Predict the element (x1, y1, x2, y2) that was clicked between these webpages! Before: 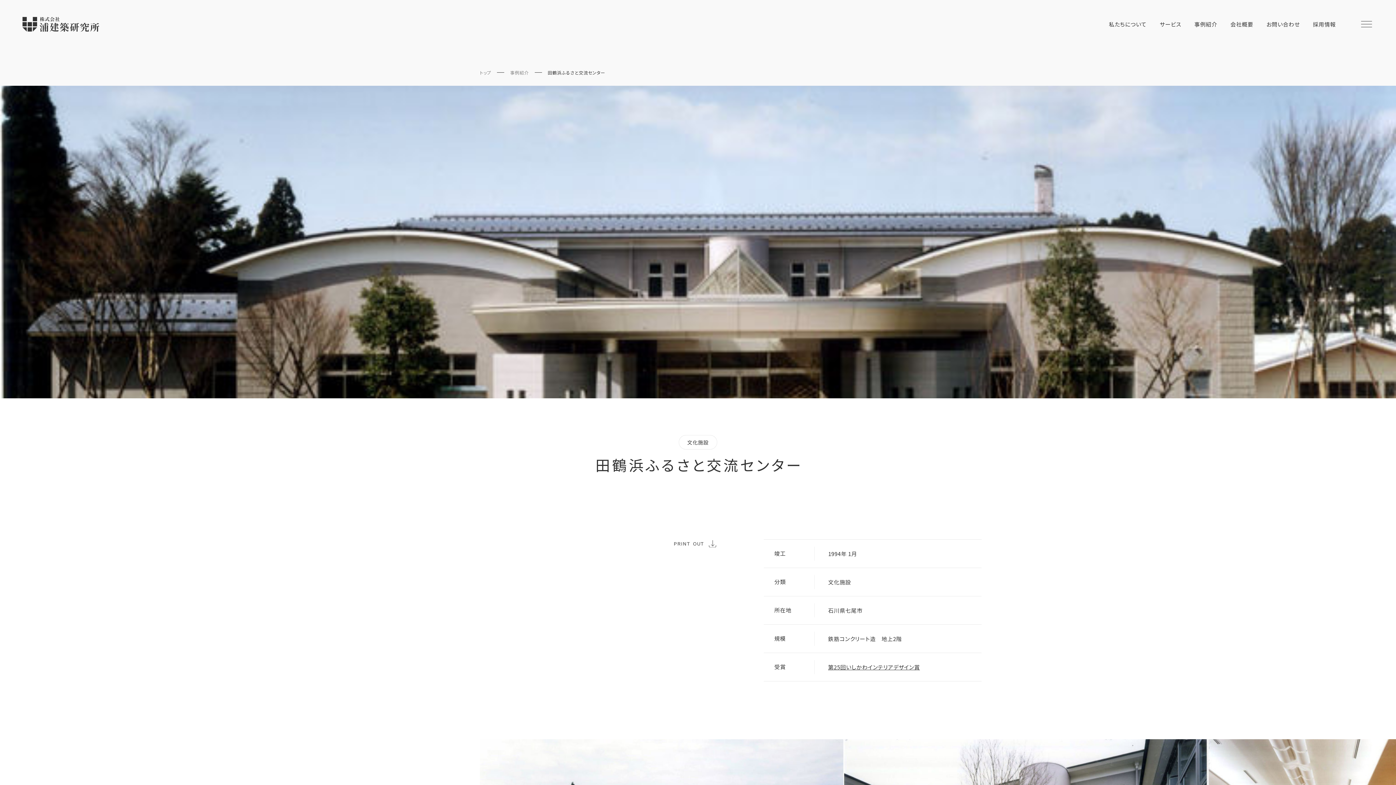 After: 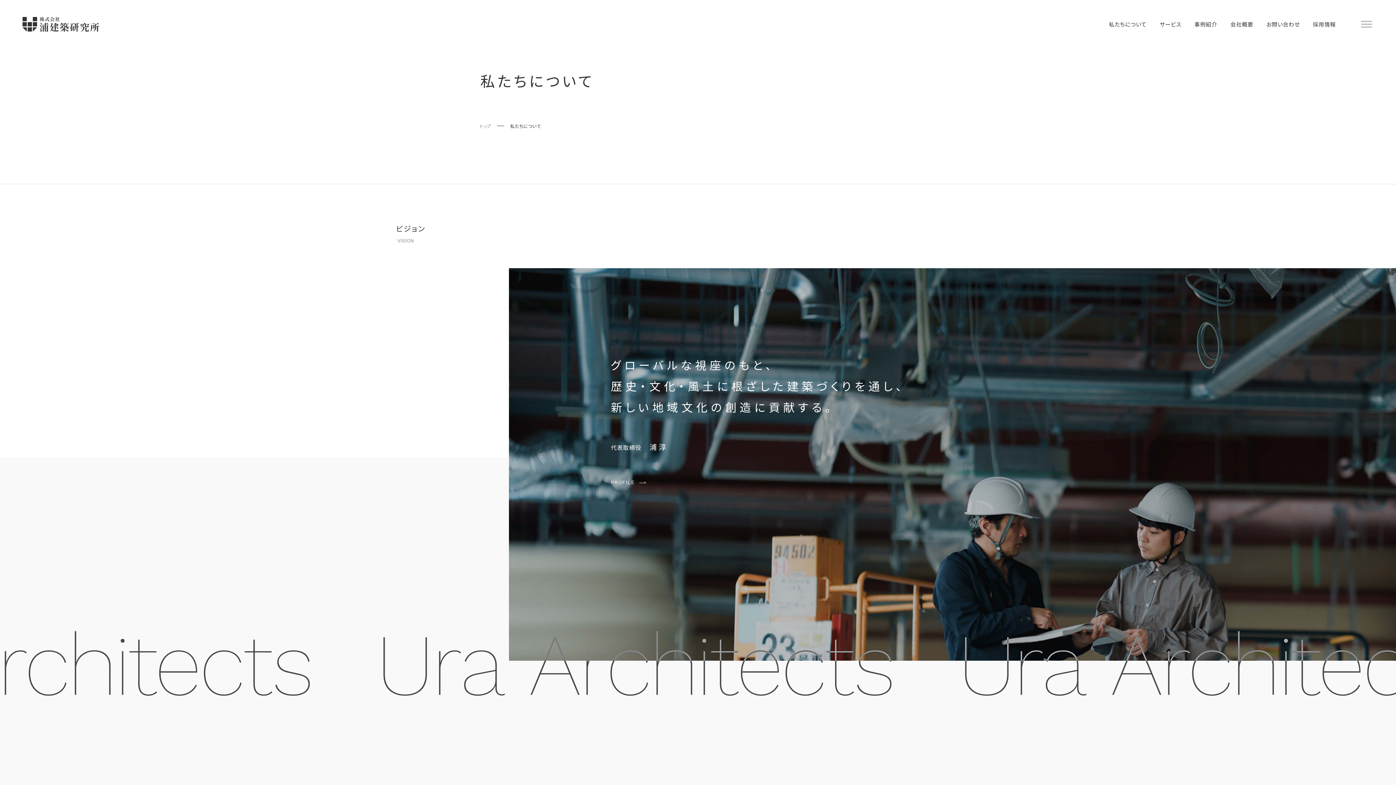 Action: bbox: (1102, 0, 1153, 48) label: 私たちについて
私たちについて